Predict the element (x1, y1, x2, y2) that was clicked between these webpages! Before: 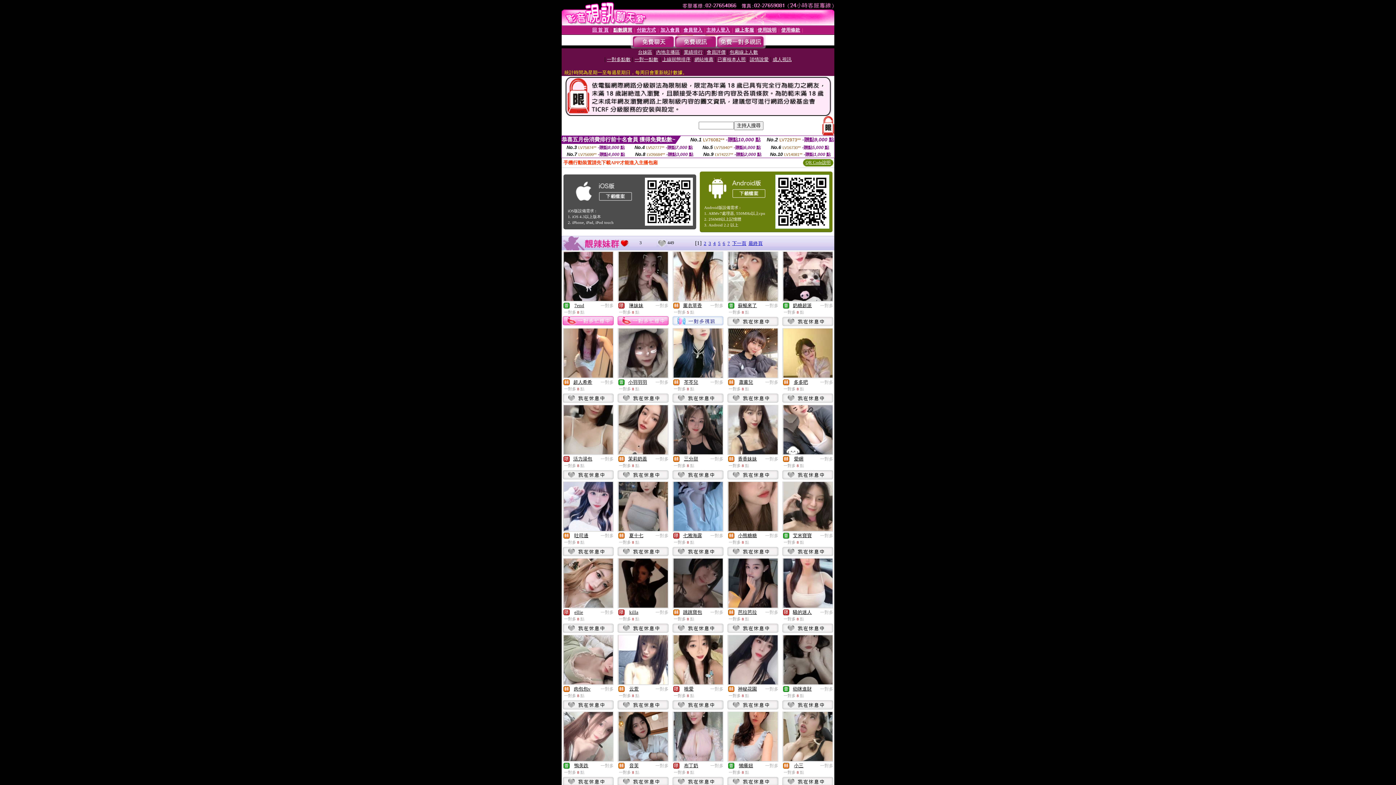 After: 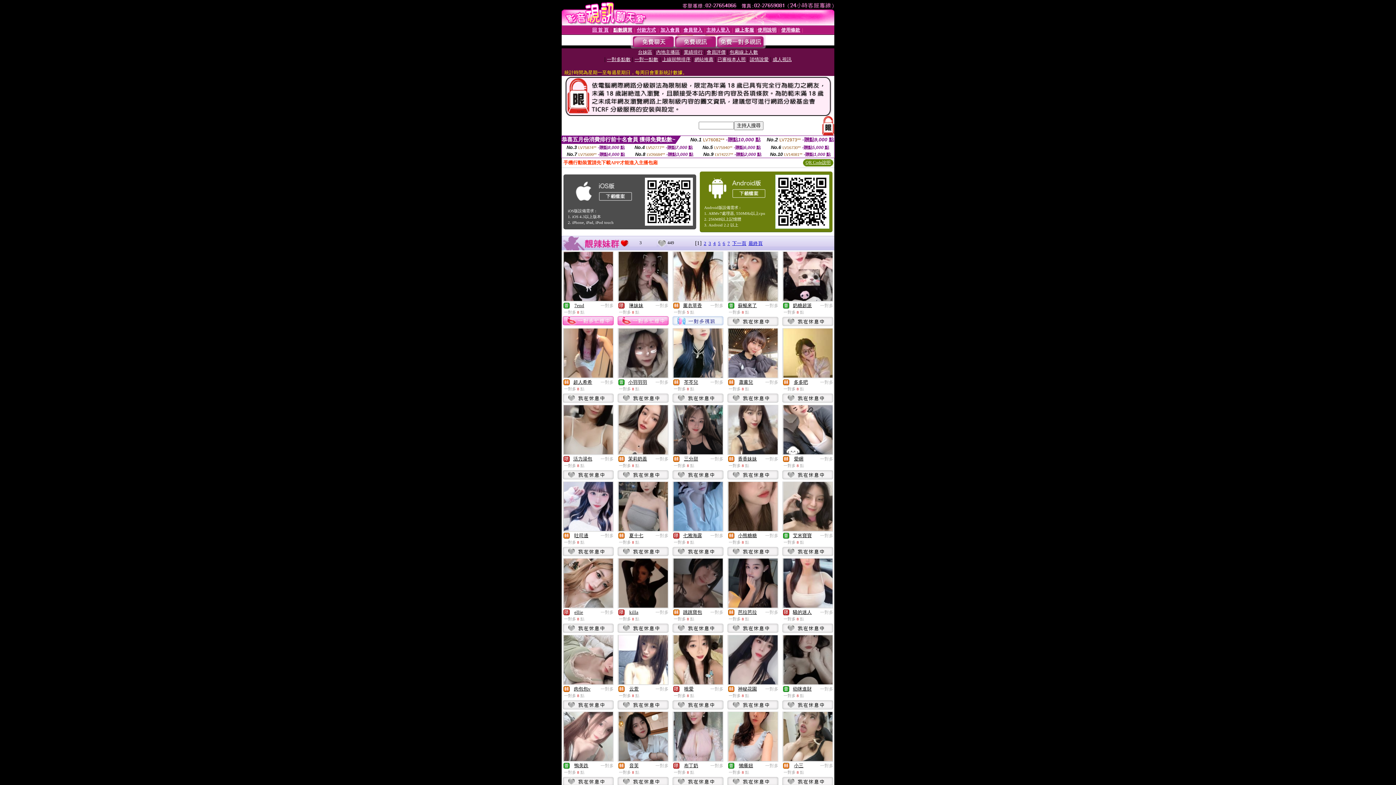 Action: label: 一對多 bbox: (600, 380, 613, 385)